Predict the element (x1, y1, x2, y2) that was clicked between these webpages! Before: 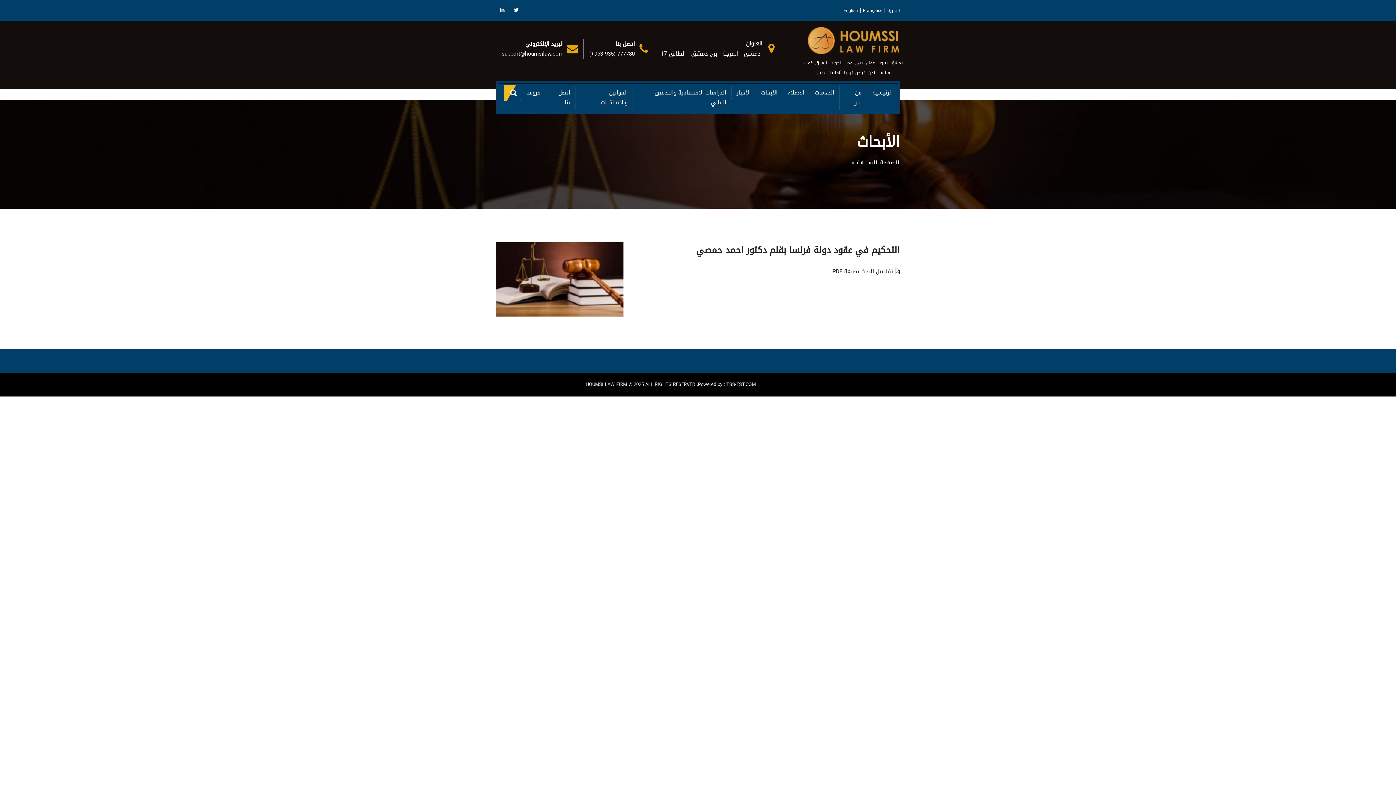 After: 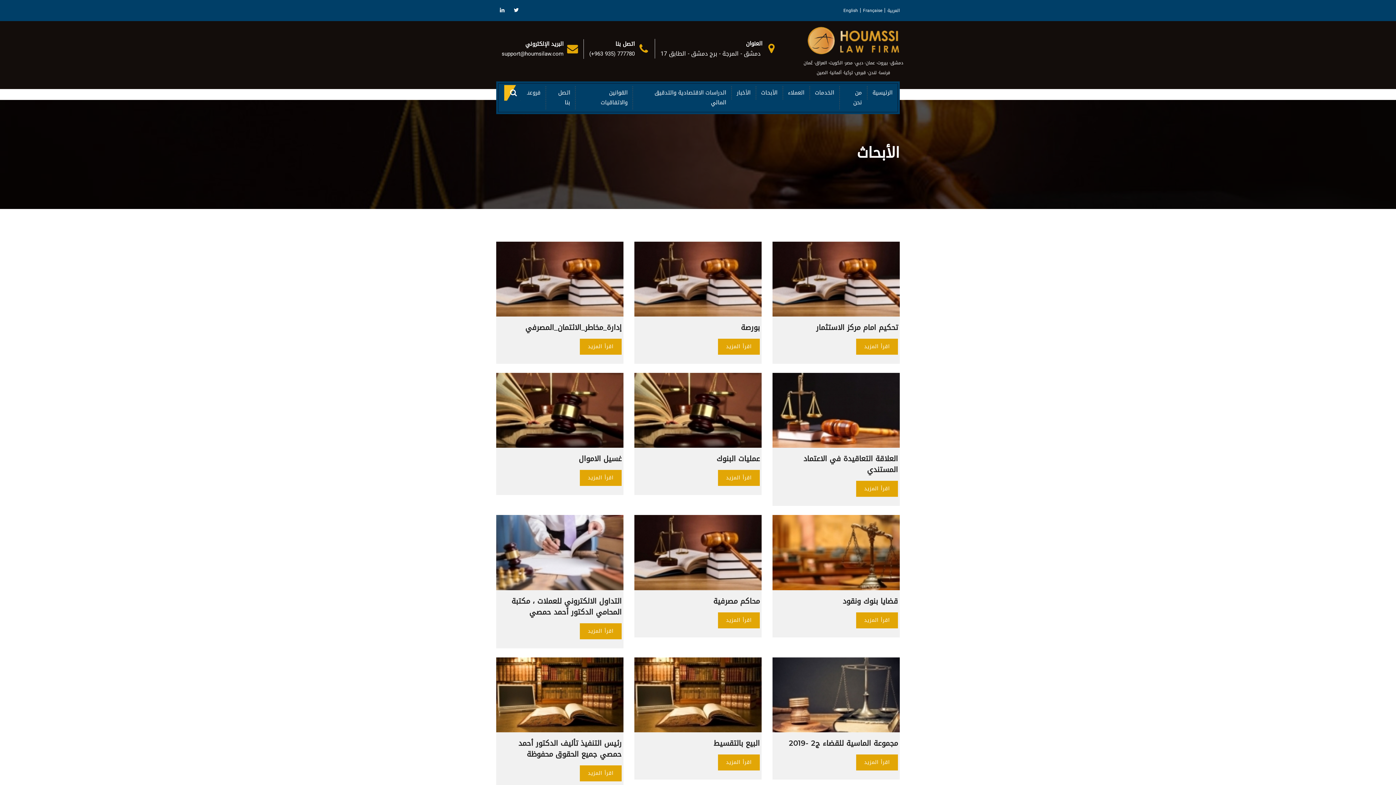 Action: label: الصفحة السابقة » bbox: (851, 158, 900, 167)